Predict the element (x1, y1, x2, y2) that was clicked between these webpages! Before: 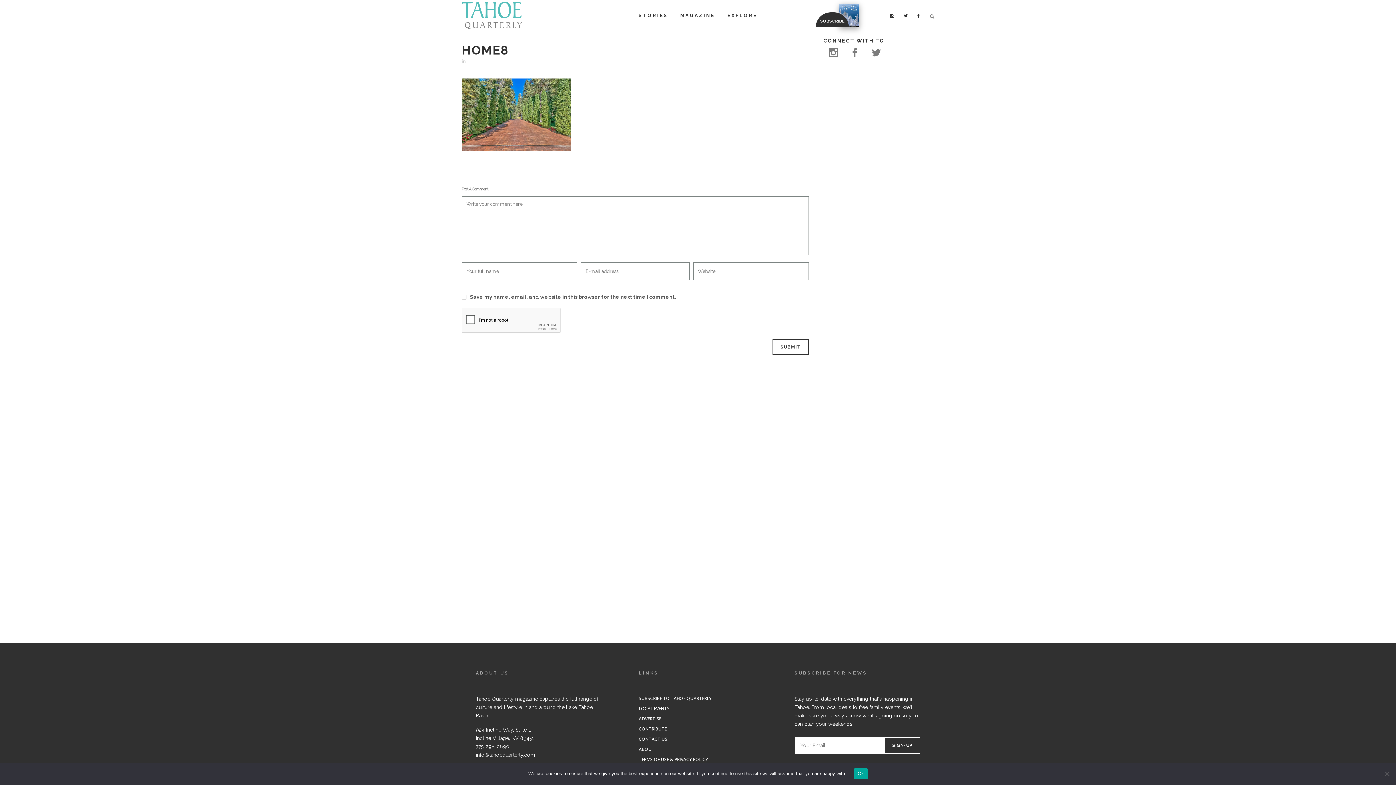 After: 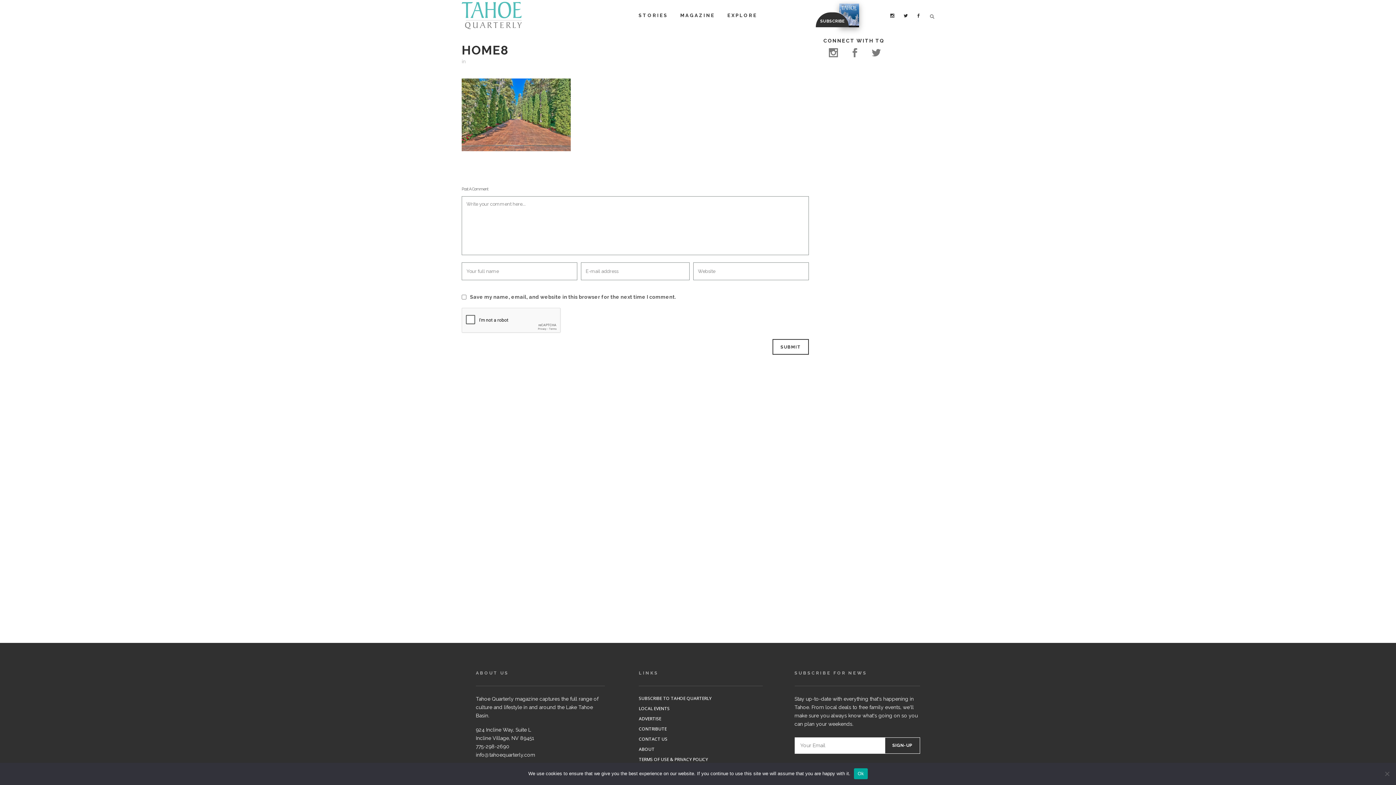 Action: bbox: (639, 695, 762, 702) label: SUBSCRIBE TO TAHOE QUARTERLY